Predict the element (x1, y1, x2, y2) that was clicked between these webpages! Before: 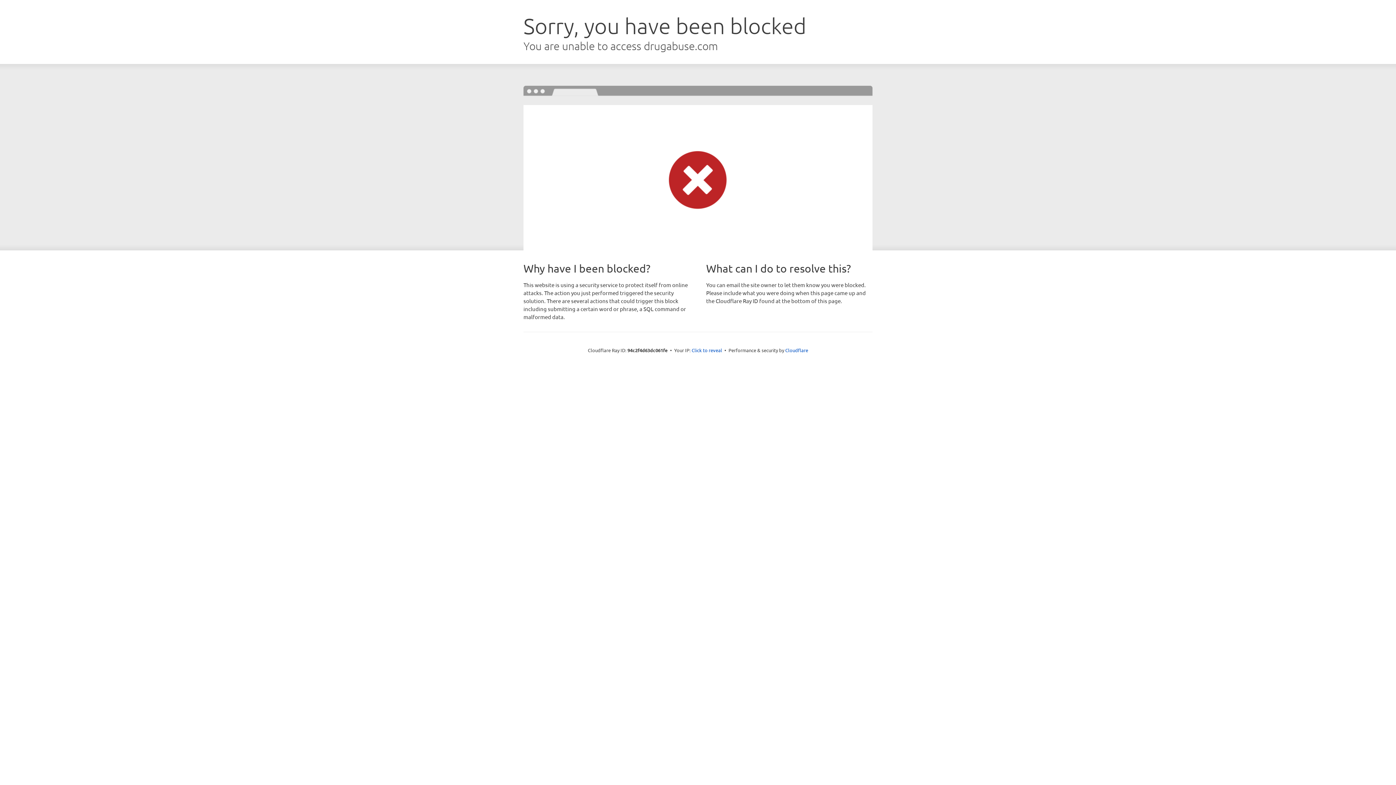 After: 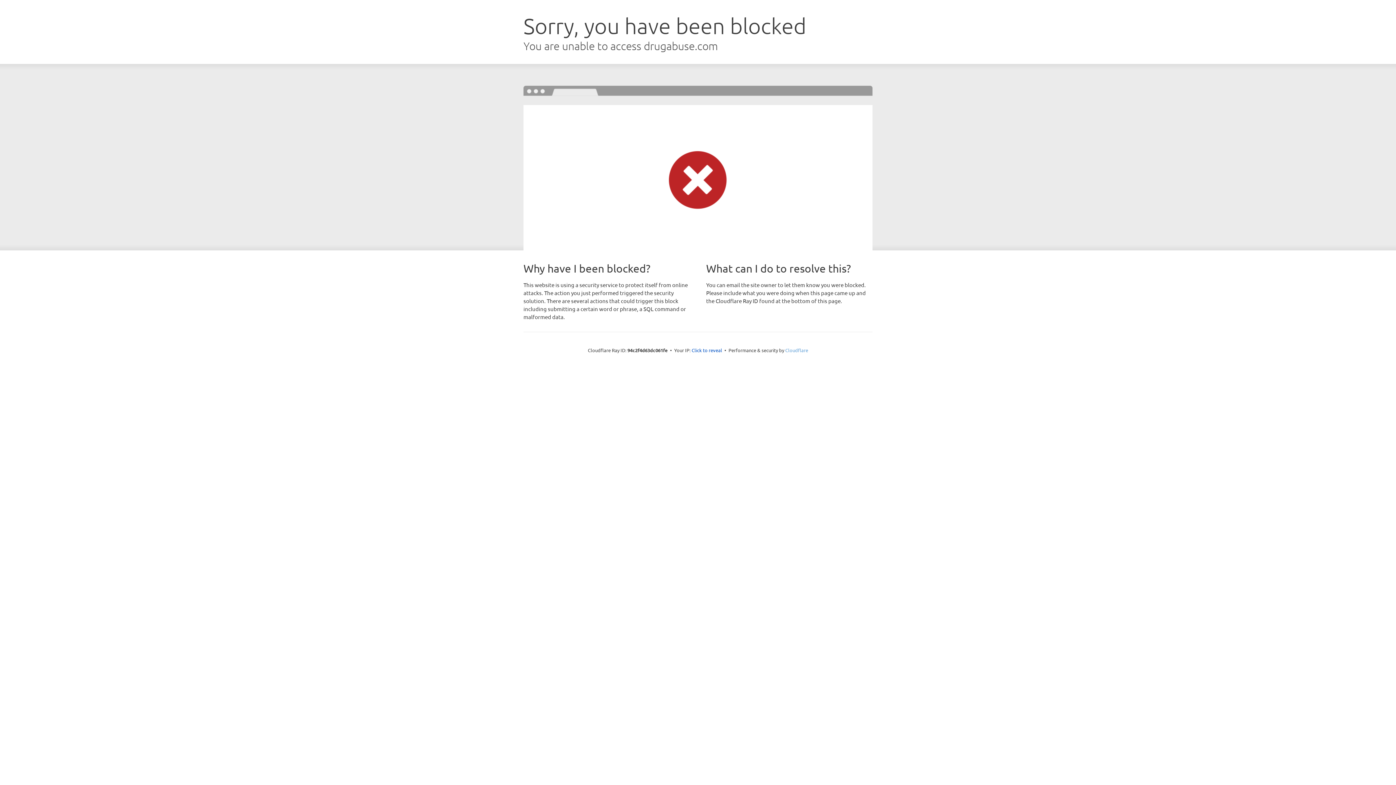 Action: label: Cloudflare bbox: (785, 347, 808, 353)